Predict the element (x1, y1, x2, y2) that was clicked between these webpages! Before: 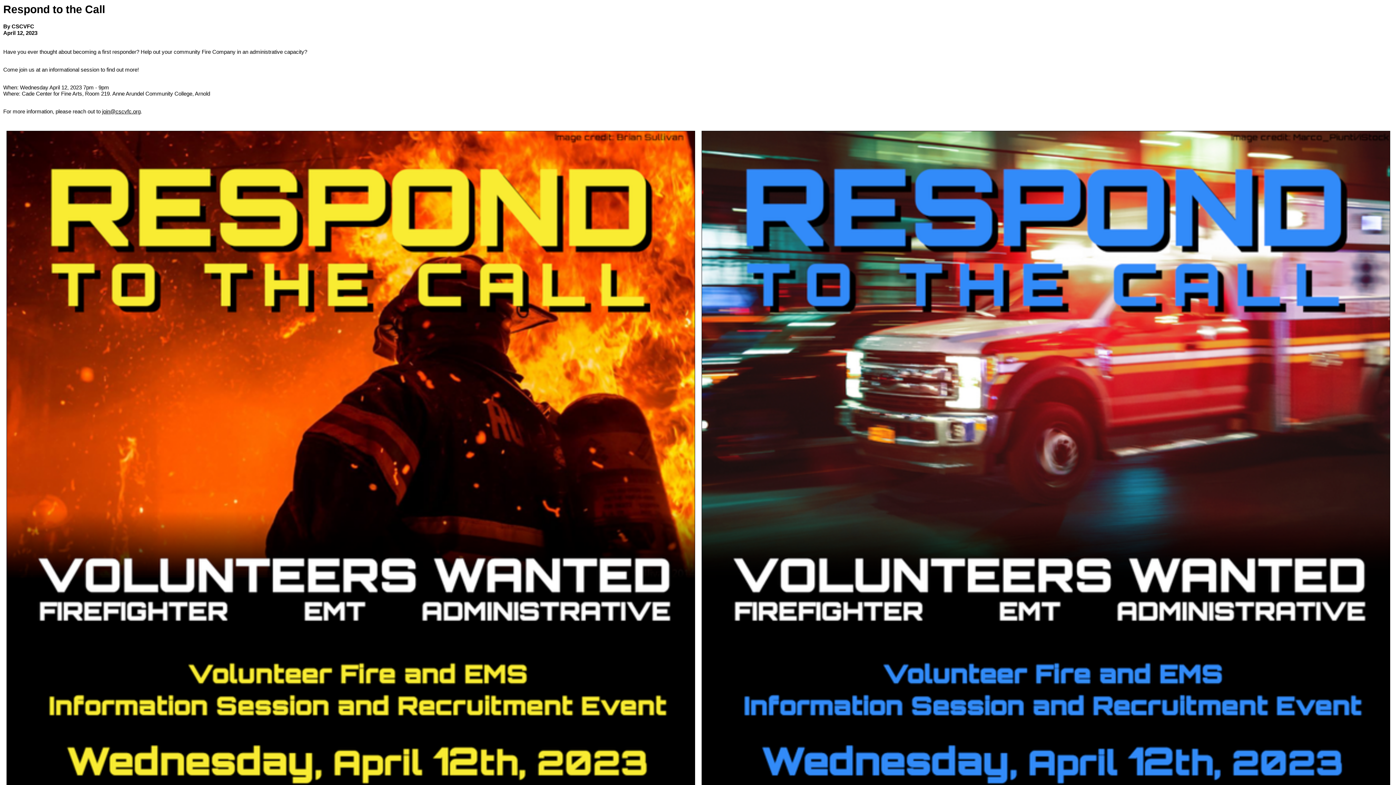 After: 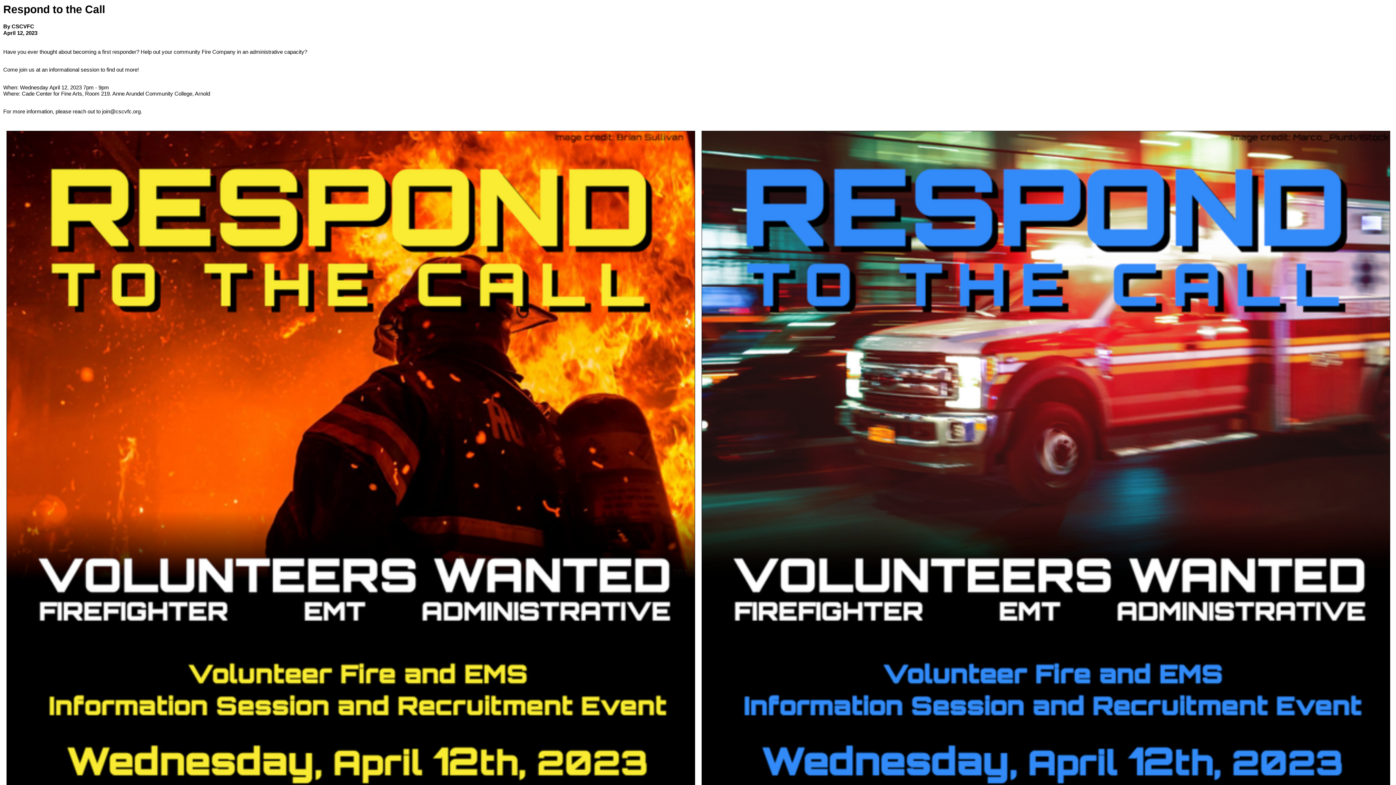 Action: label: join@cscvfc.org bbox: (102, 108, 140, 114)